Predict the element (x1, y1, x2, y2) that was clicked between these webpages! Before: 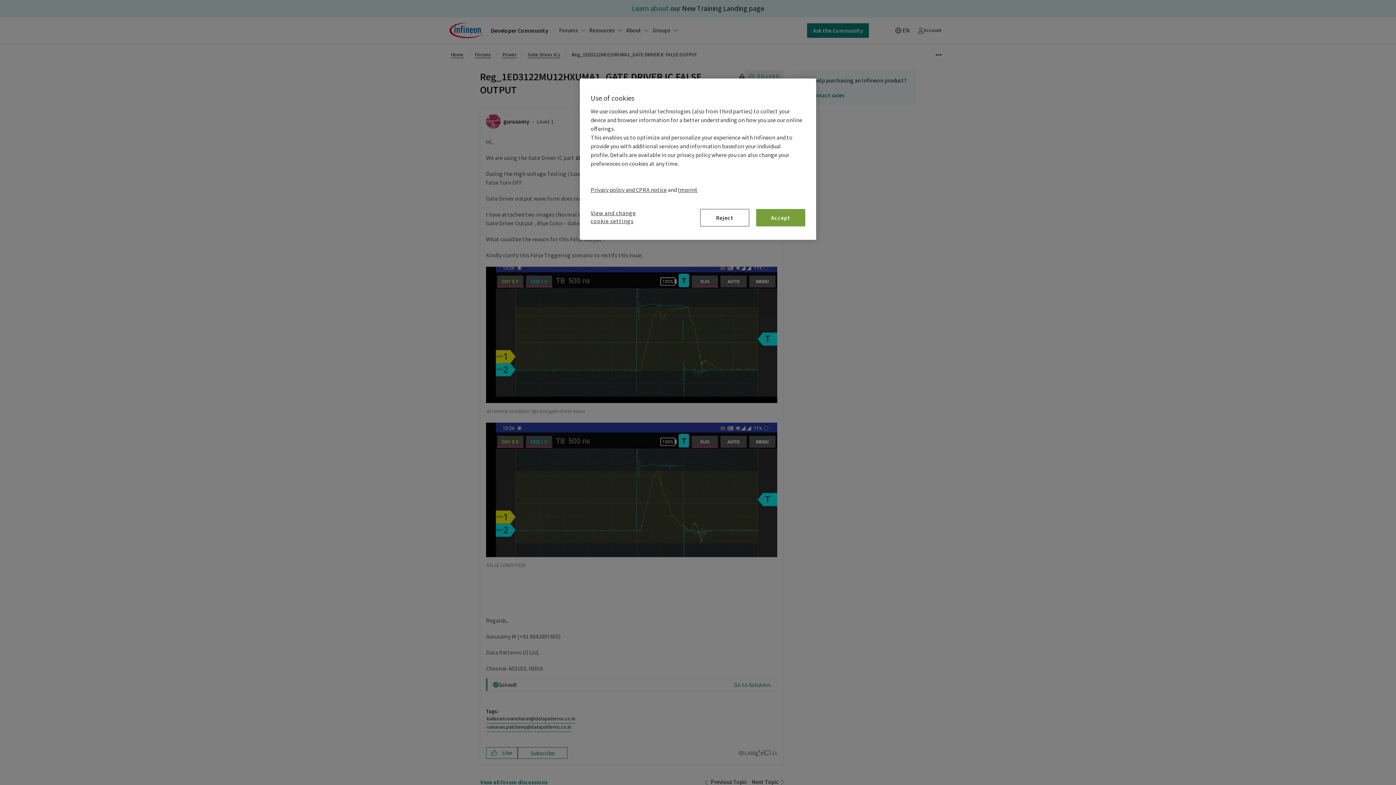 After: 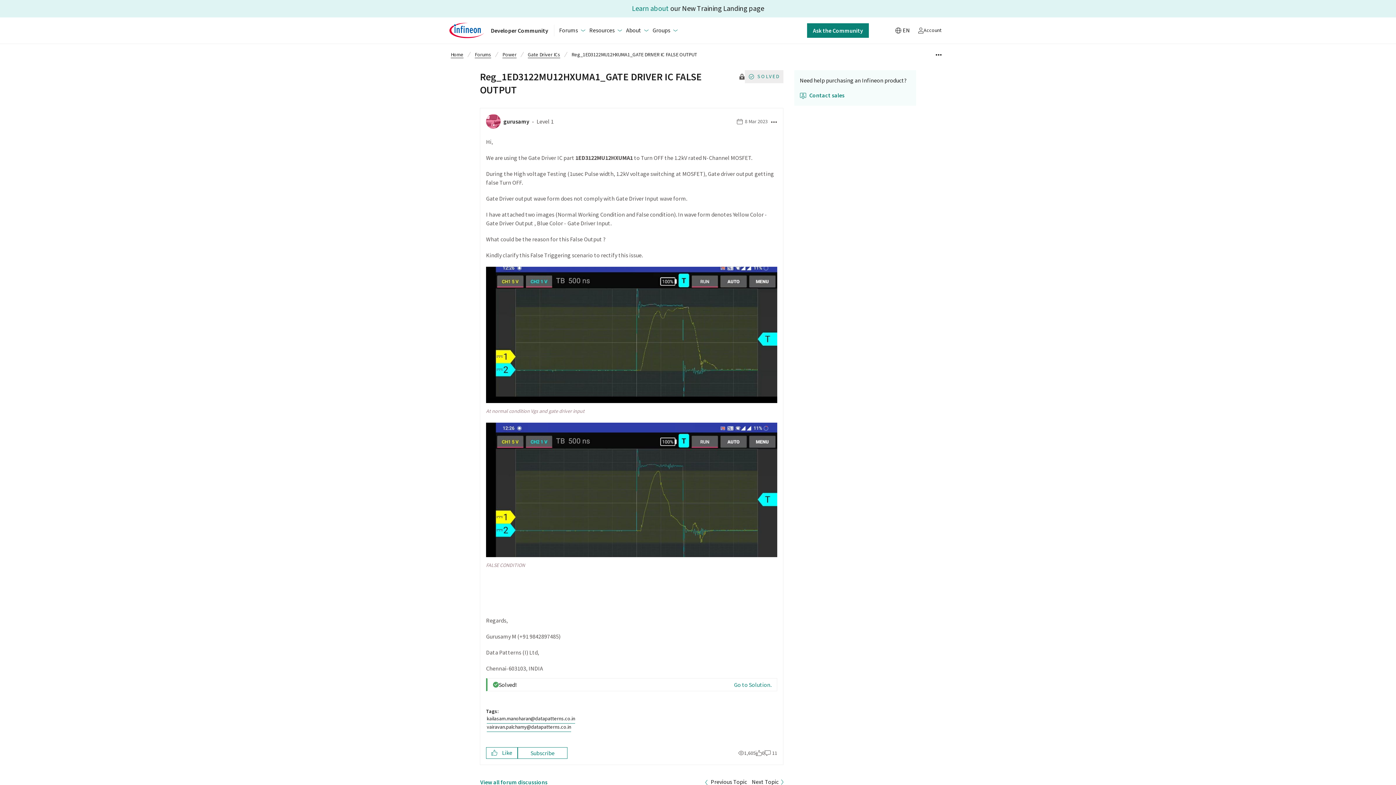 Action: label: Reject bbox: (700, 209, 749, 226)